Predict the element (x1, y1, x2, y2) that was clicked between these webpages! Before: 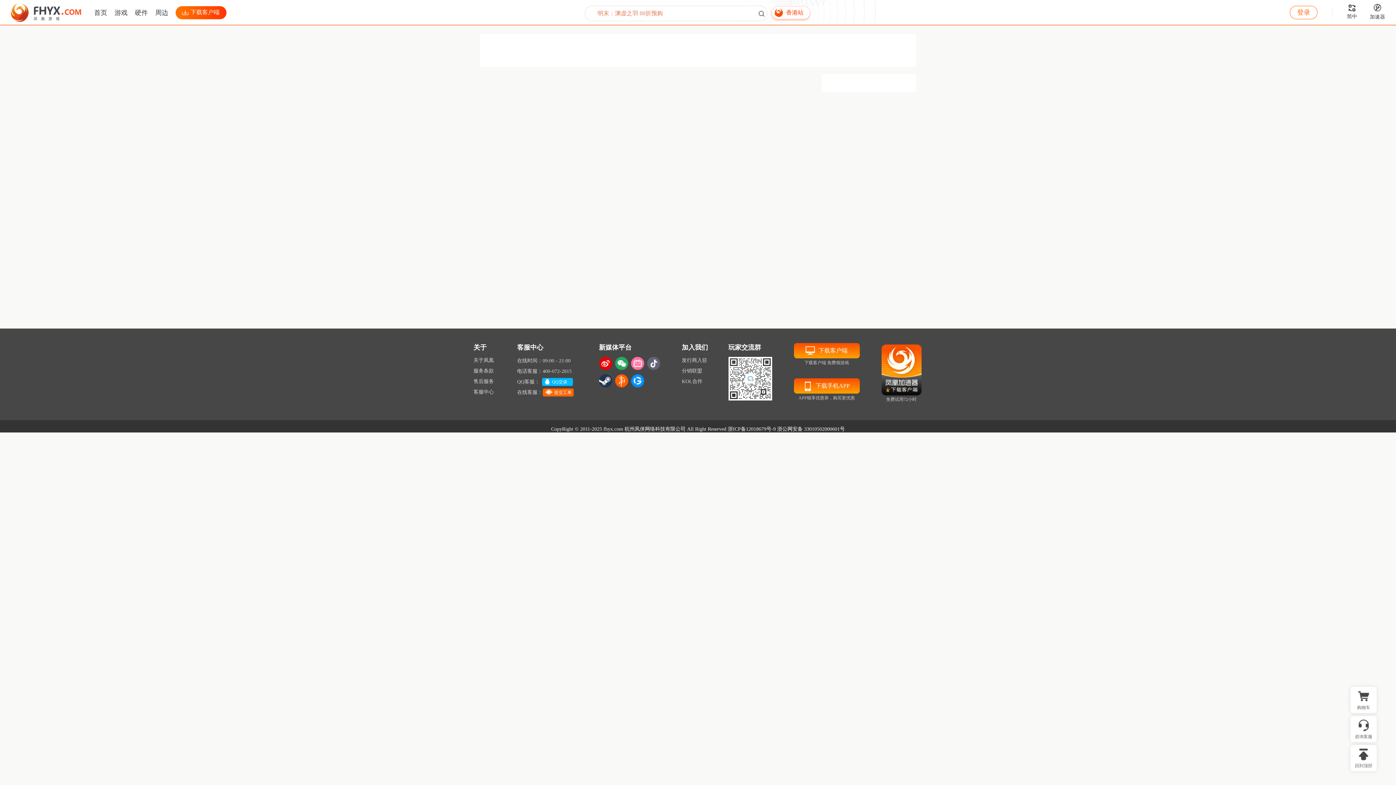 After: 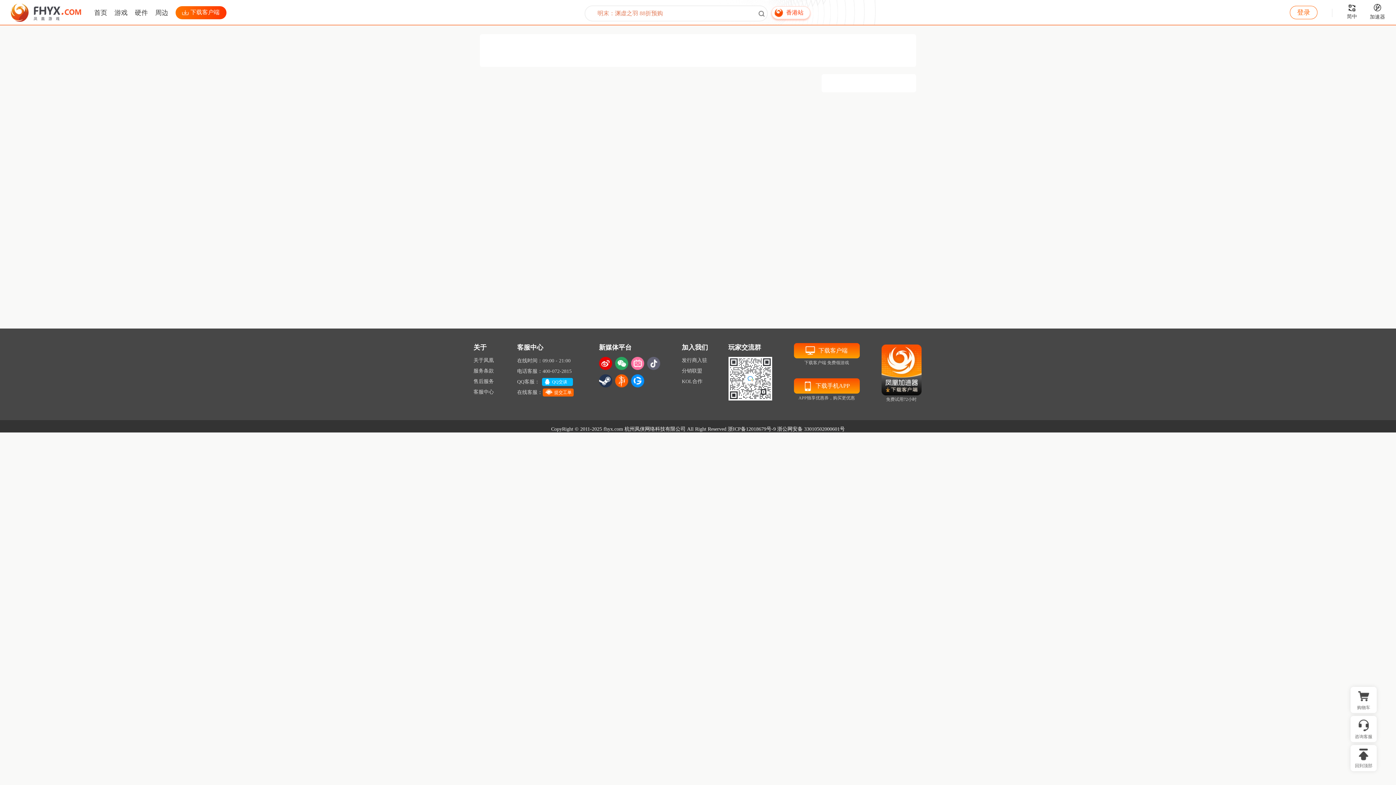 Action: bbox: (155, 0, 168, 25) label: 周边